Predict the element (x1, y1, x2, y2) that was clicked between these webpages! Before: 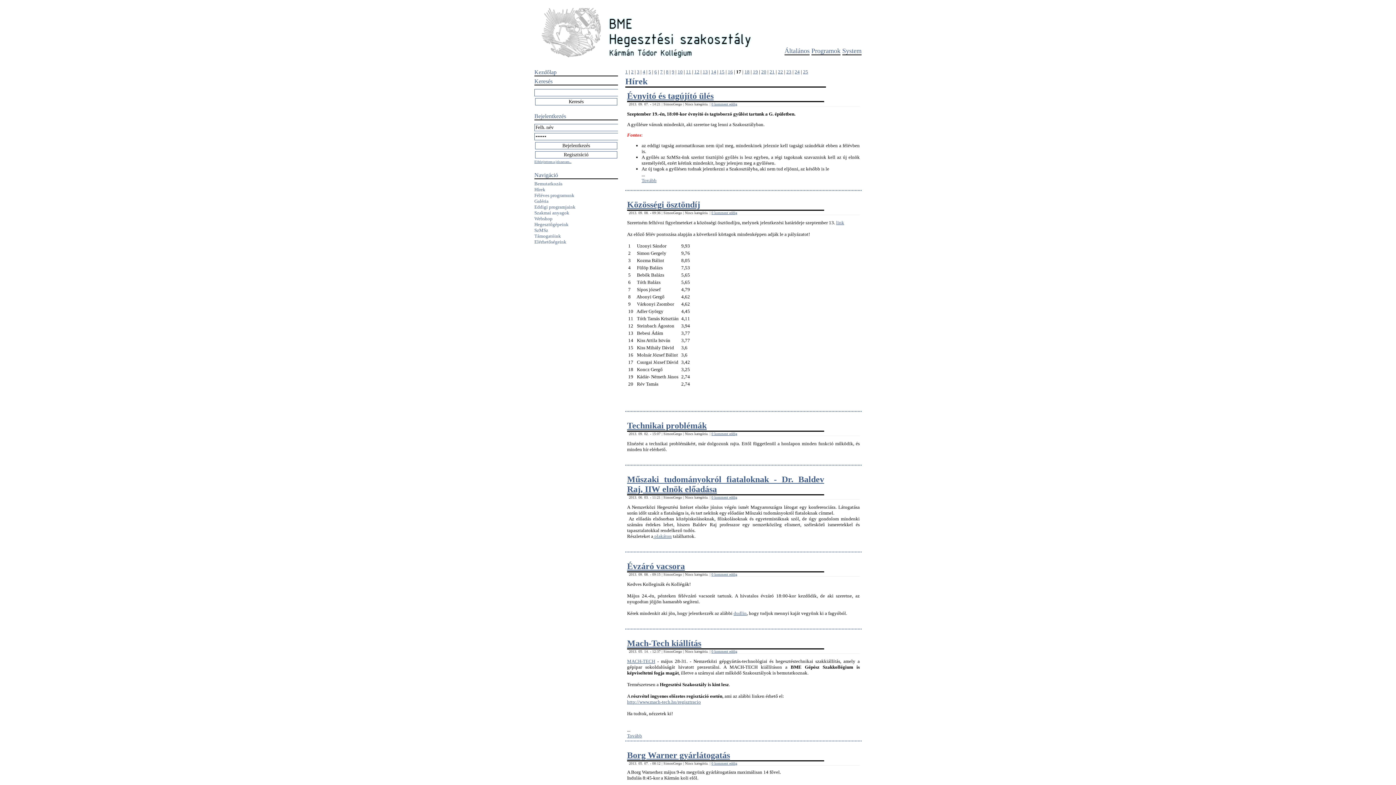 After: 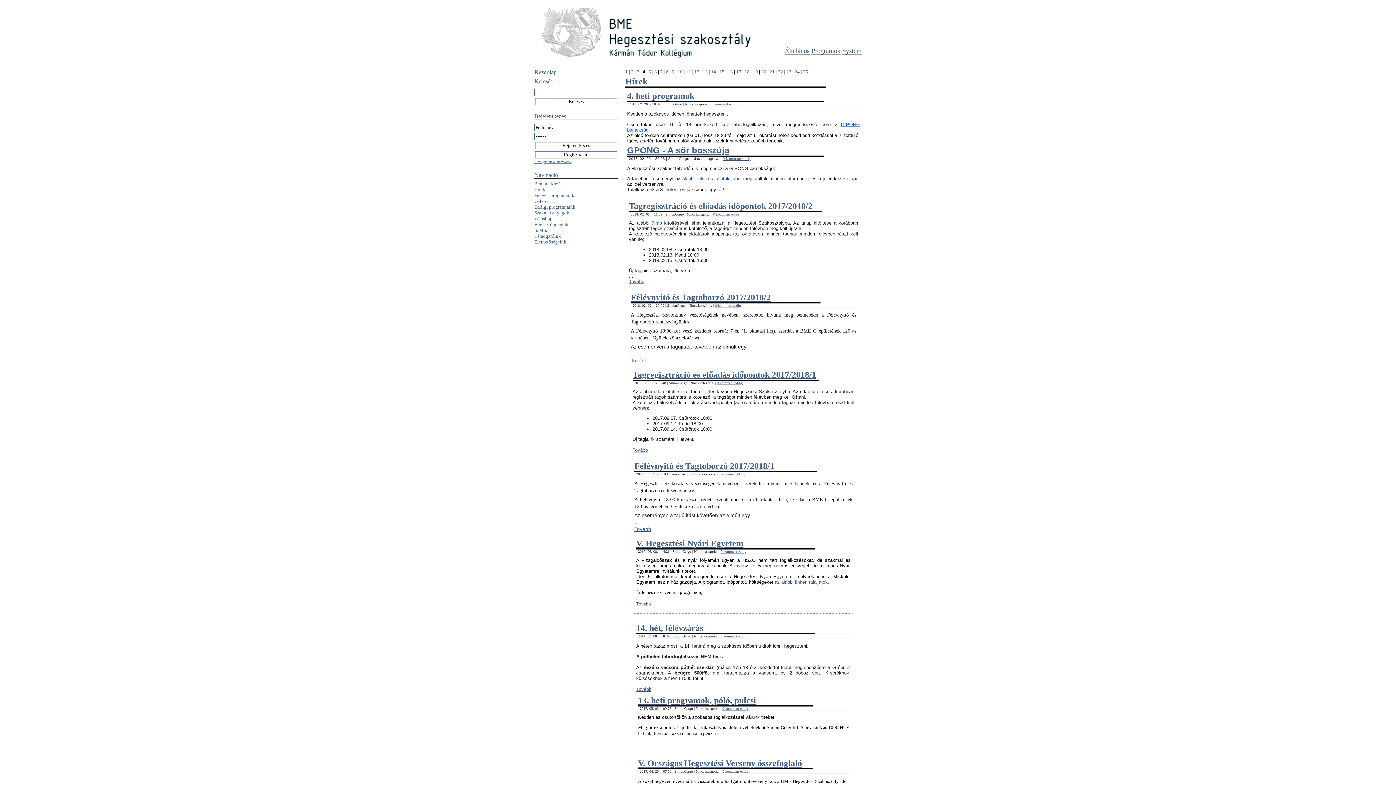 Action: label: 4 bbox: (642, 69, 645, 74)